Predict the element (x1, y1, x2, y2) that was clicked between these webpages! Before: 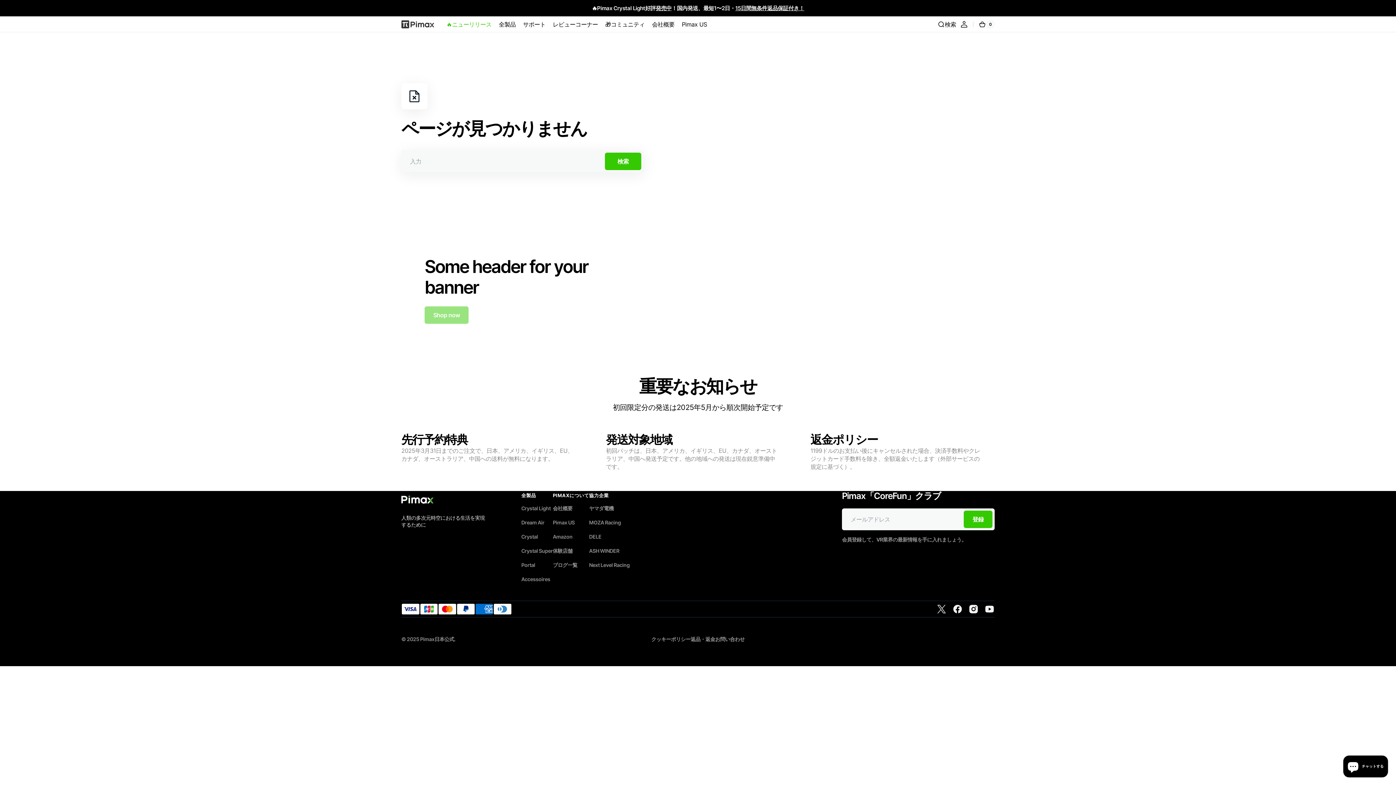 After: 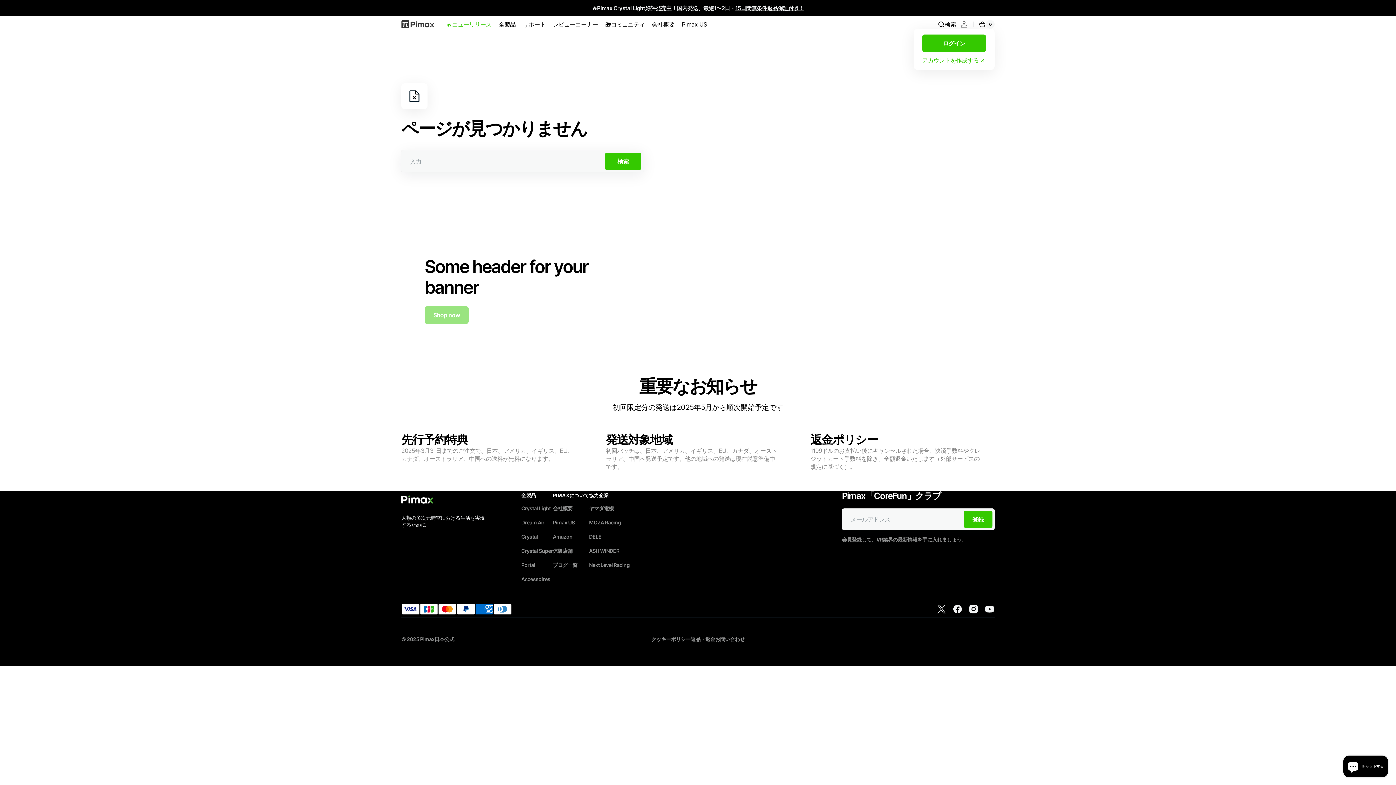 Action: bbox: (956, 16, 972, 32)